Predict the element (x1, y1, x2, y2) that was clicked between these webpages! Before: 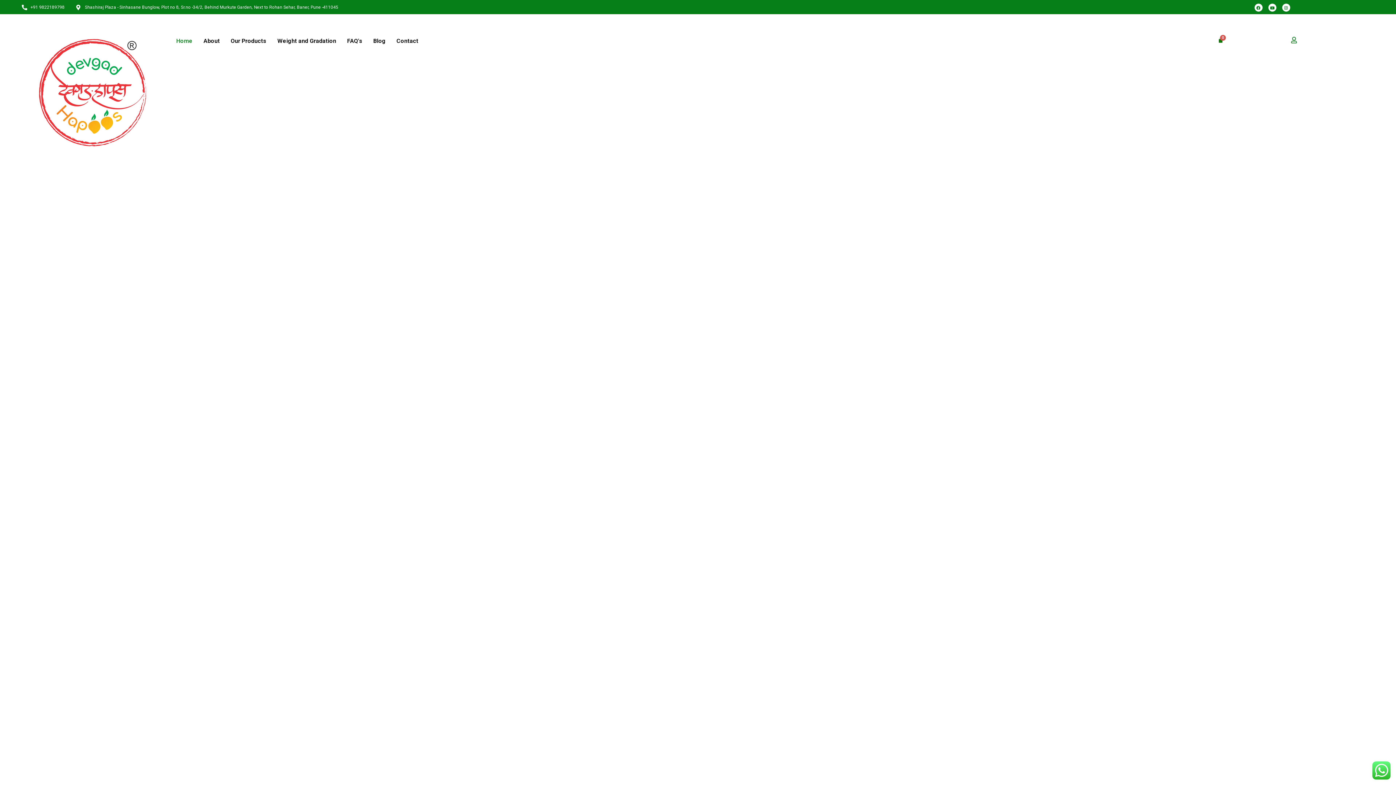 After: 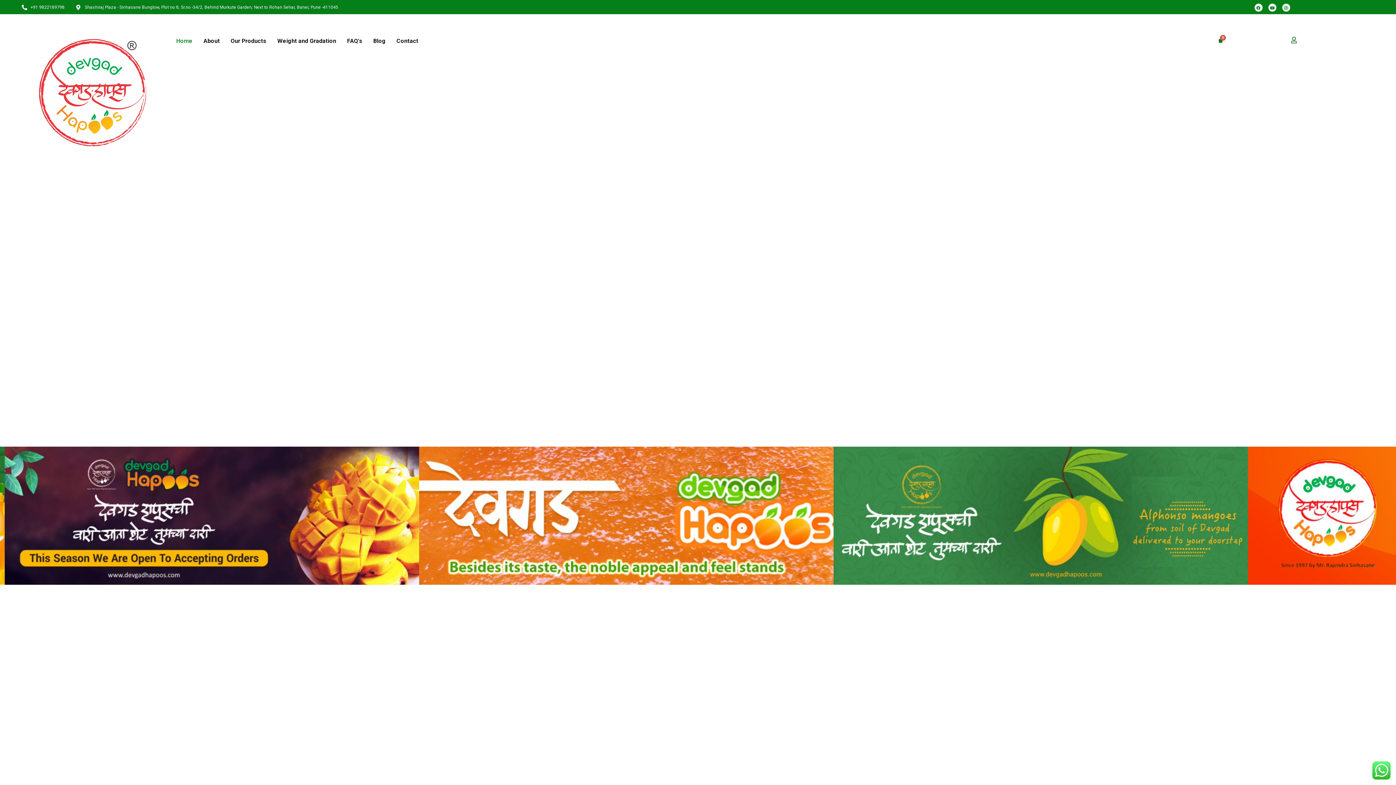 Action: label: Instagram bbox: (1282, 3, 1290, 11)